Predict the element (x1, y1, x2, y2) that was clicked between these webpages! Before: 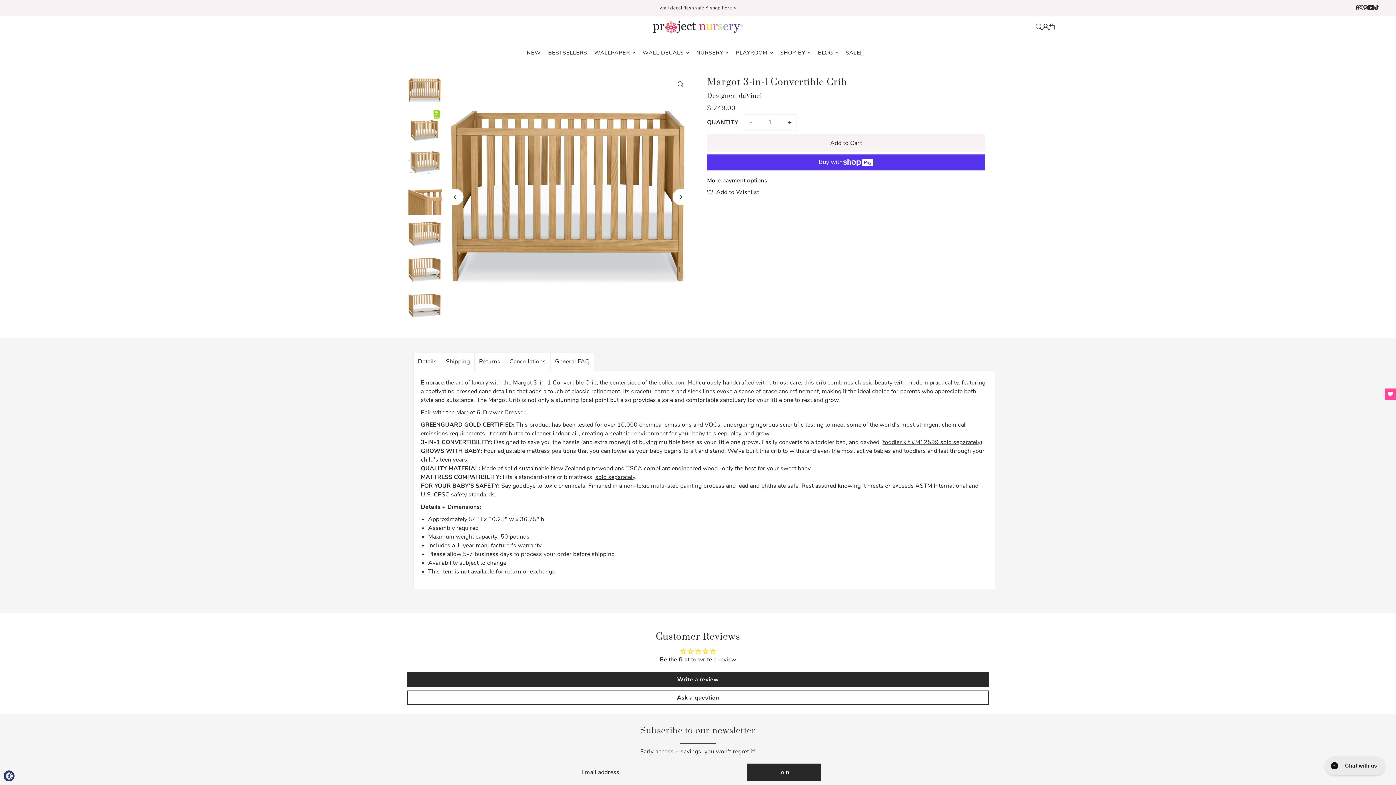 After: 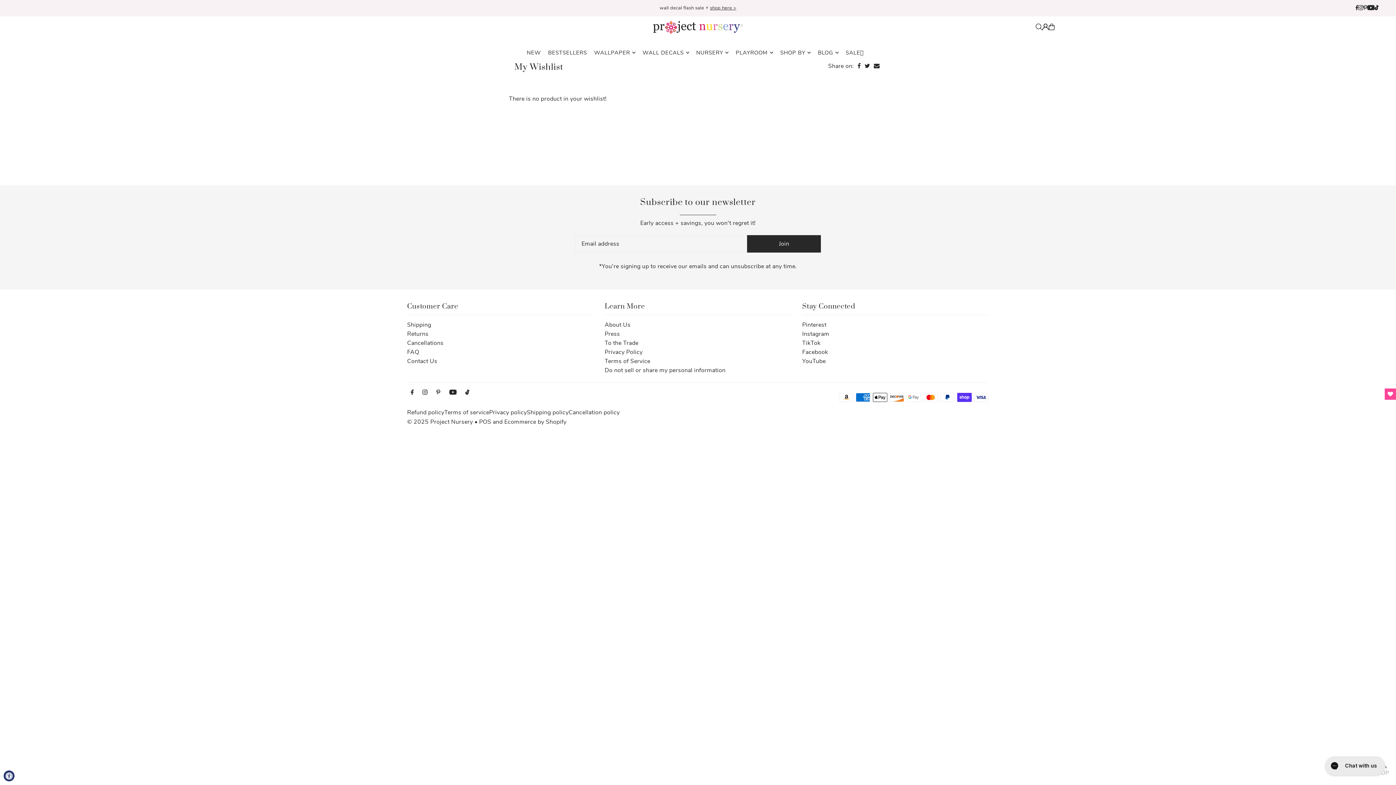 Action: bbox: (1385, 388, 1396, 400)